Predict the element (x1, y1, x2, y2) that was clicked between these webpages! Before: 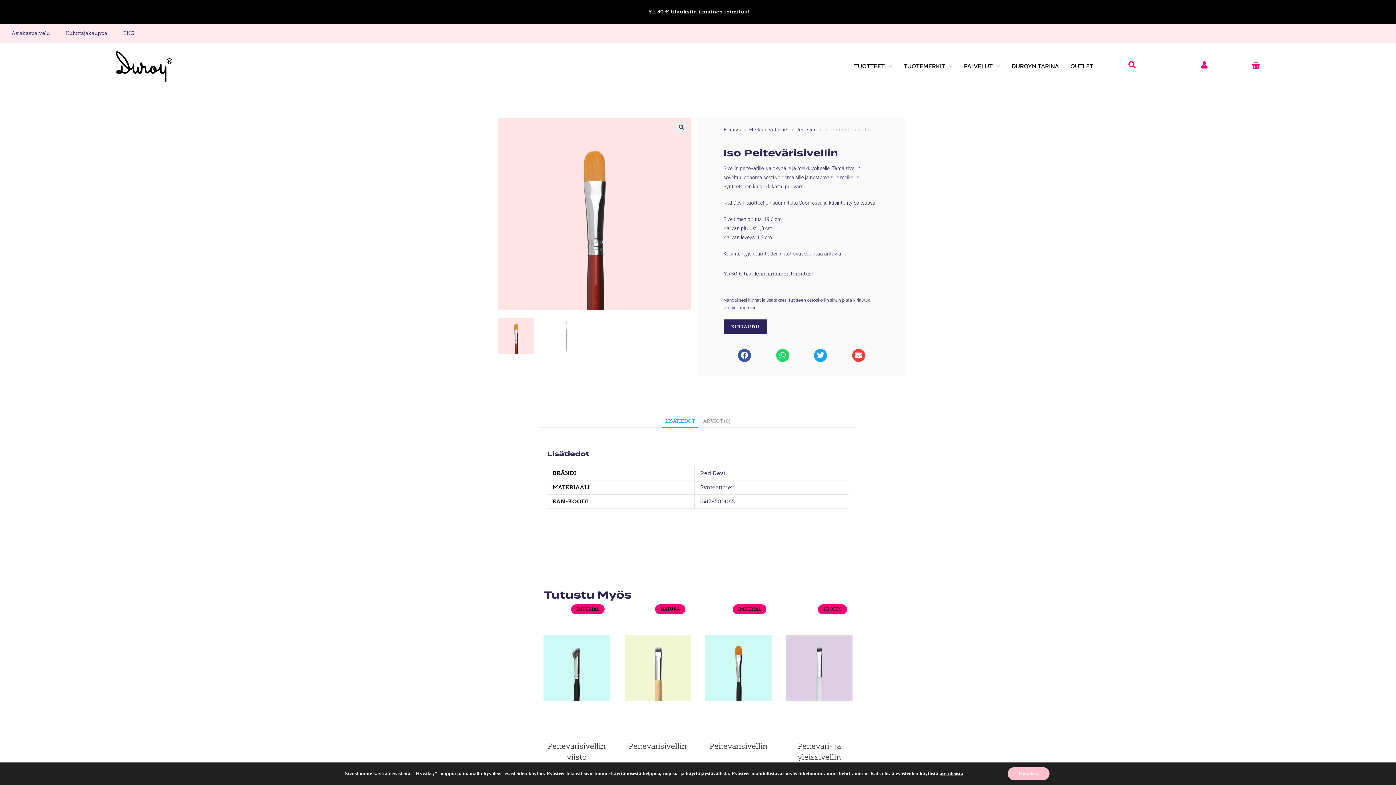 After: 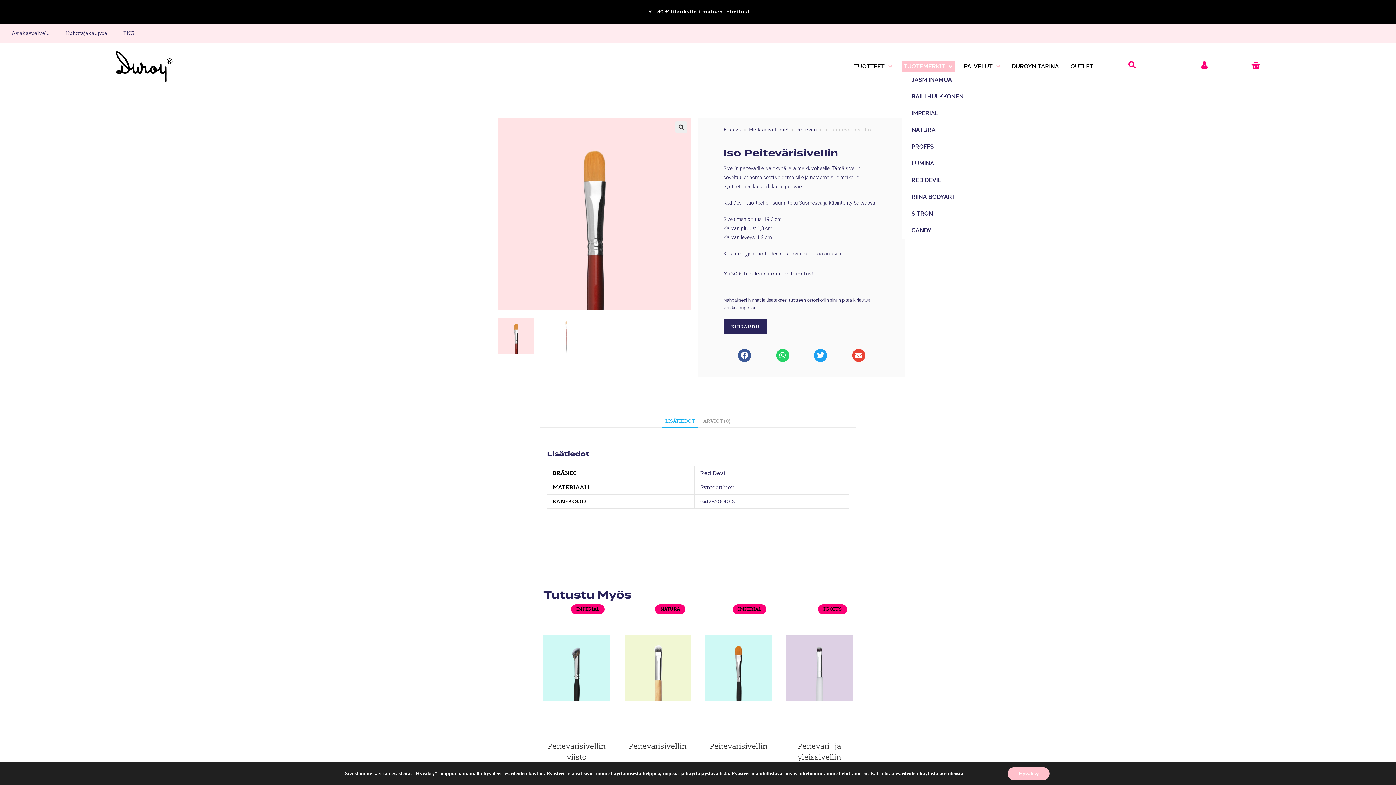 Action: bbox: (901, 61, 954, 71) label: TUOTEMERKIT